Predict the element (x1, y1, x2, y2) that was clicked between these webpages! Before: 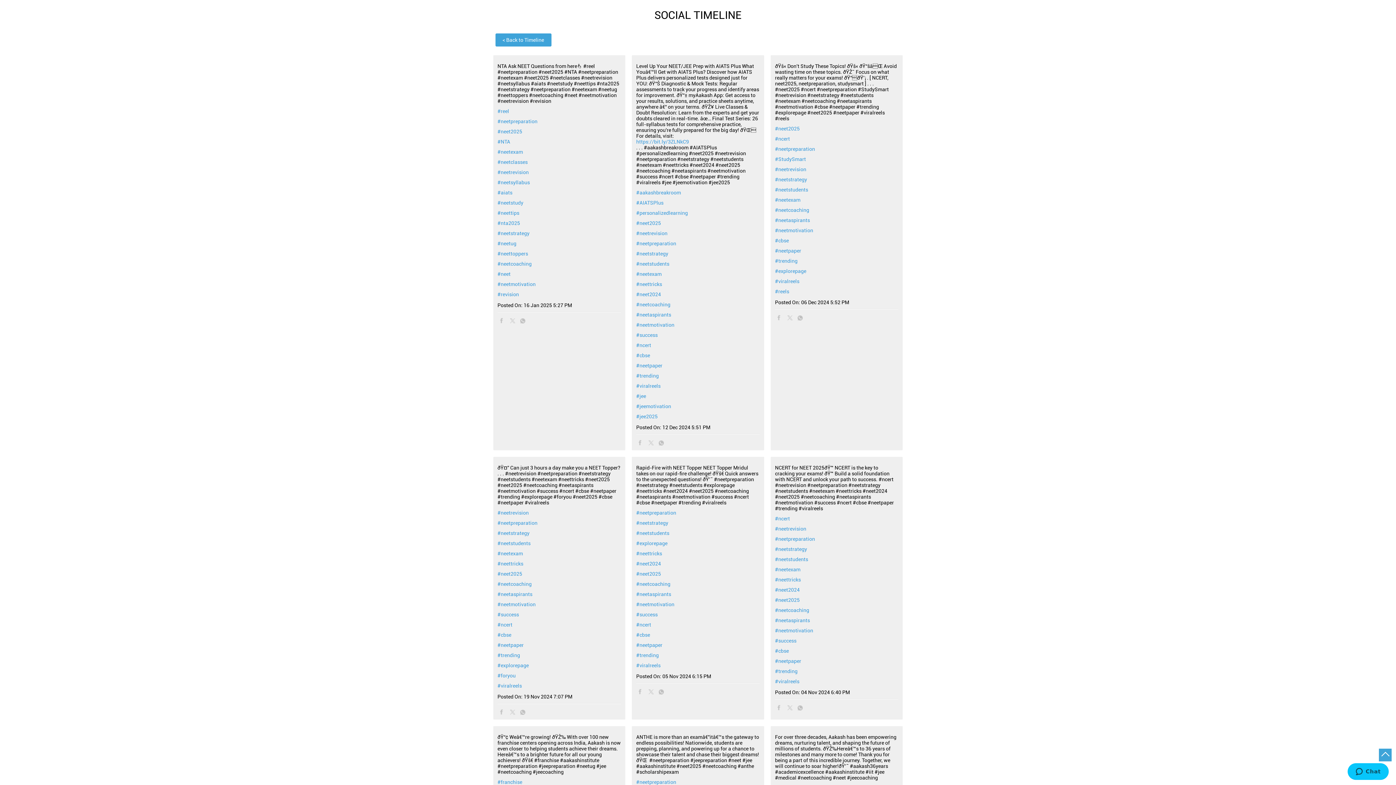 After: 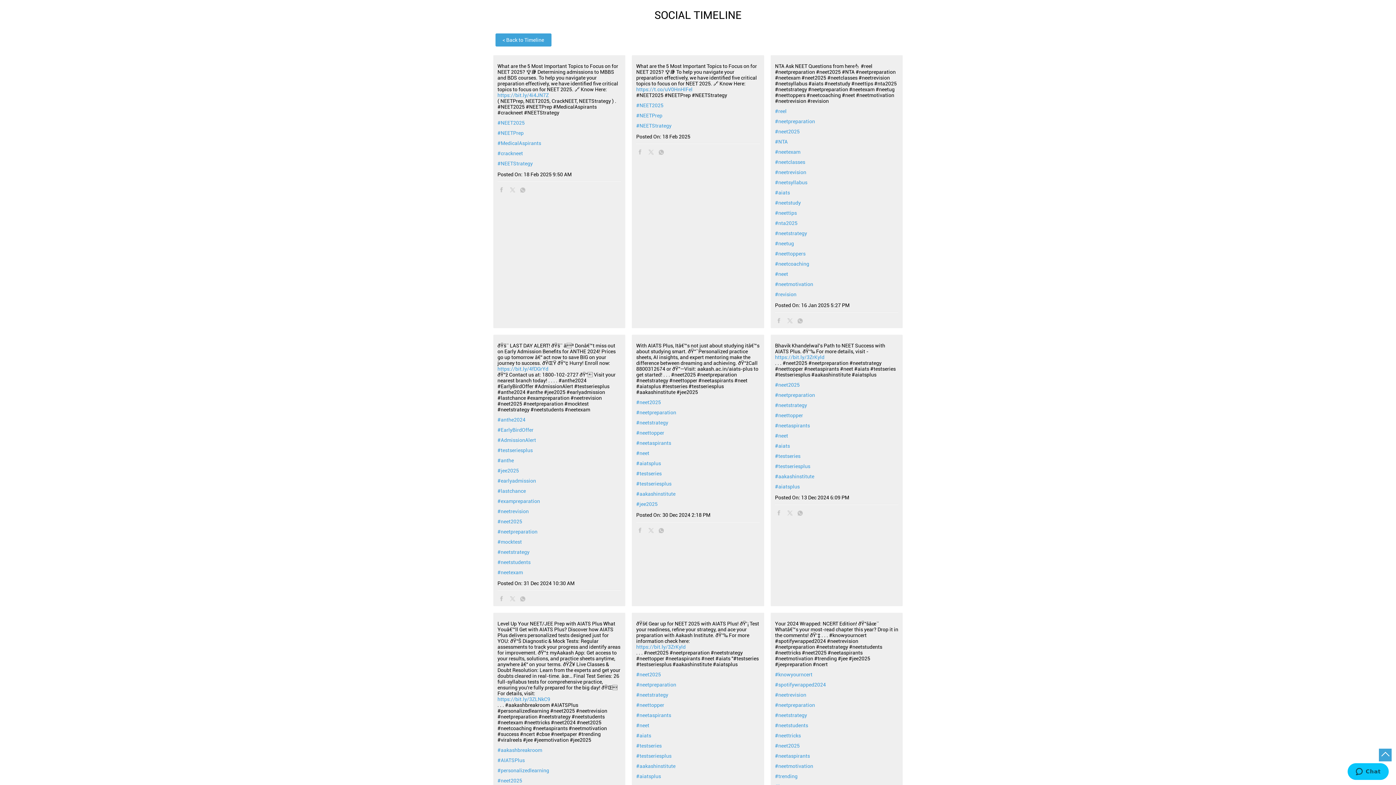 Action: label: #neetstrategy bbox: (497, 230, 621, 236)